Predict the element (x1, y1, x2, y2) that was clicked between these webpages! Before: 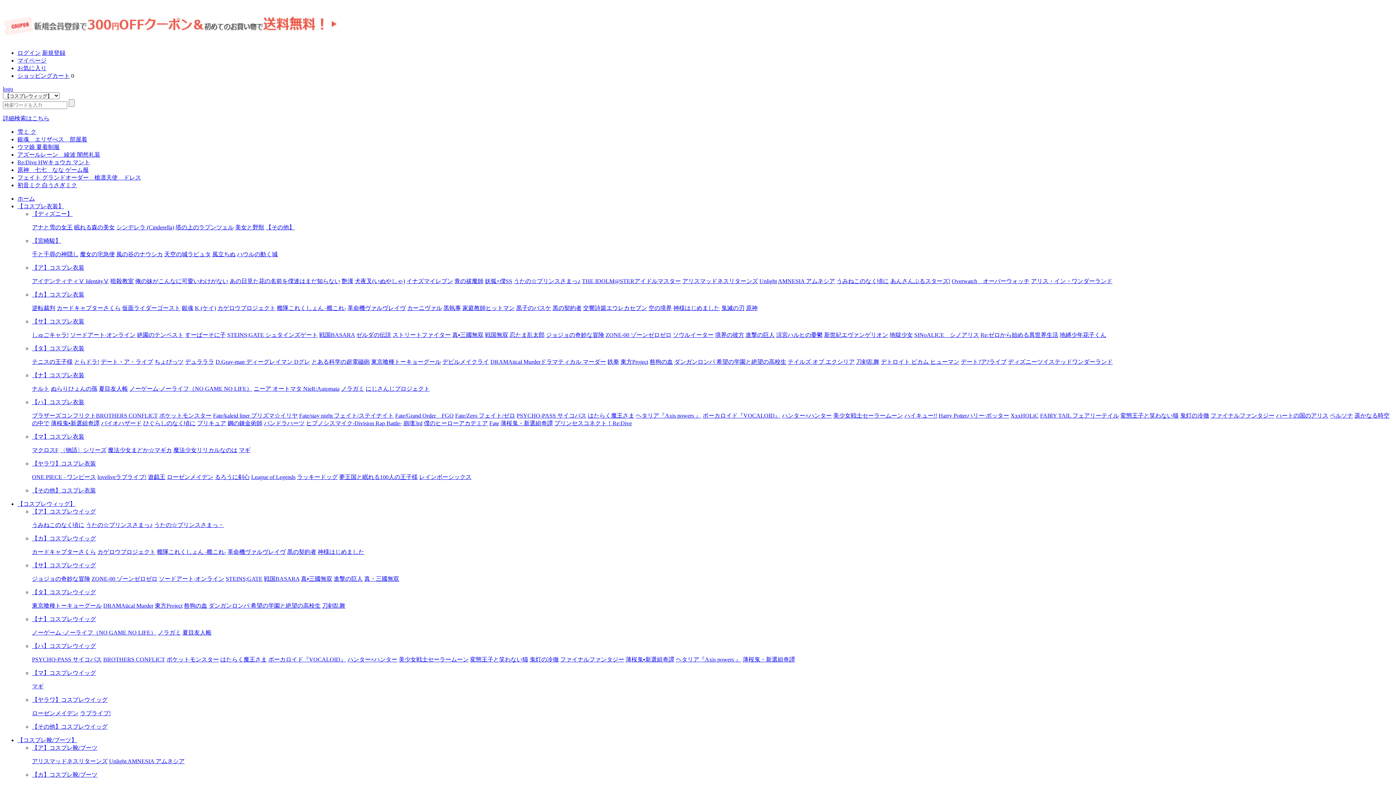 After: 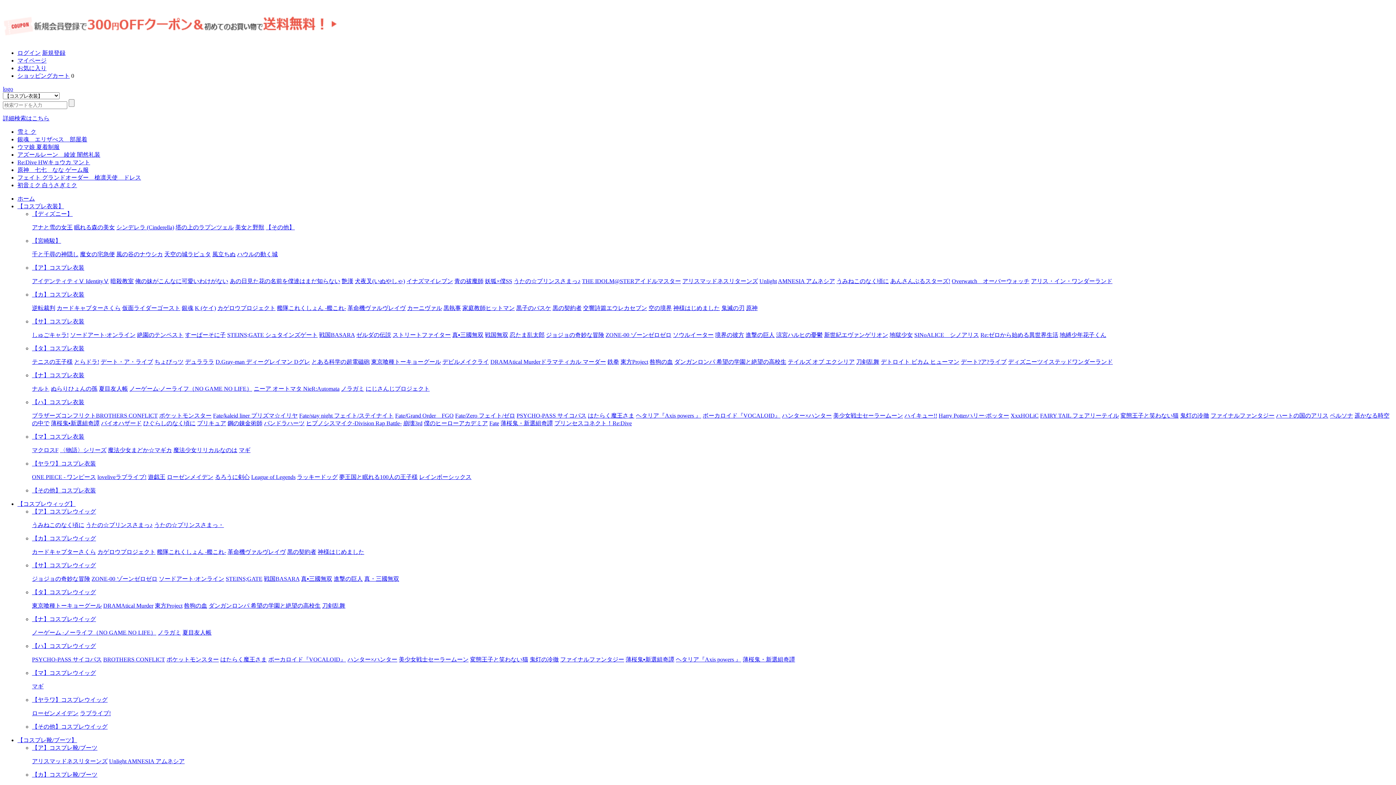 Action: label: PSYCHO-PASS サイコパス bbox: (516, 412, 586, 418)